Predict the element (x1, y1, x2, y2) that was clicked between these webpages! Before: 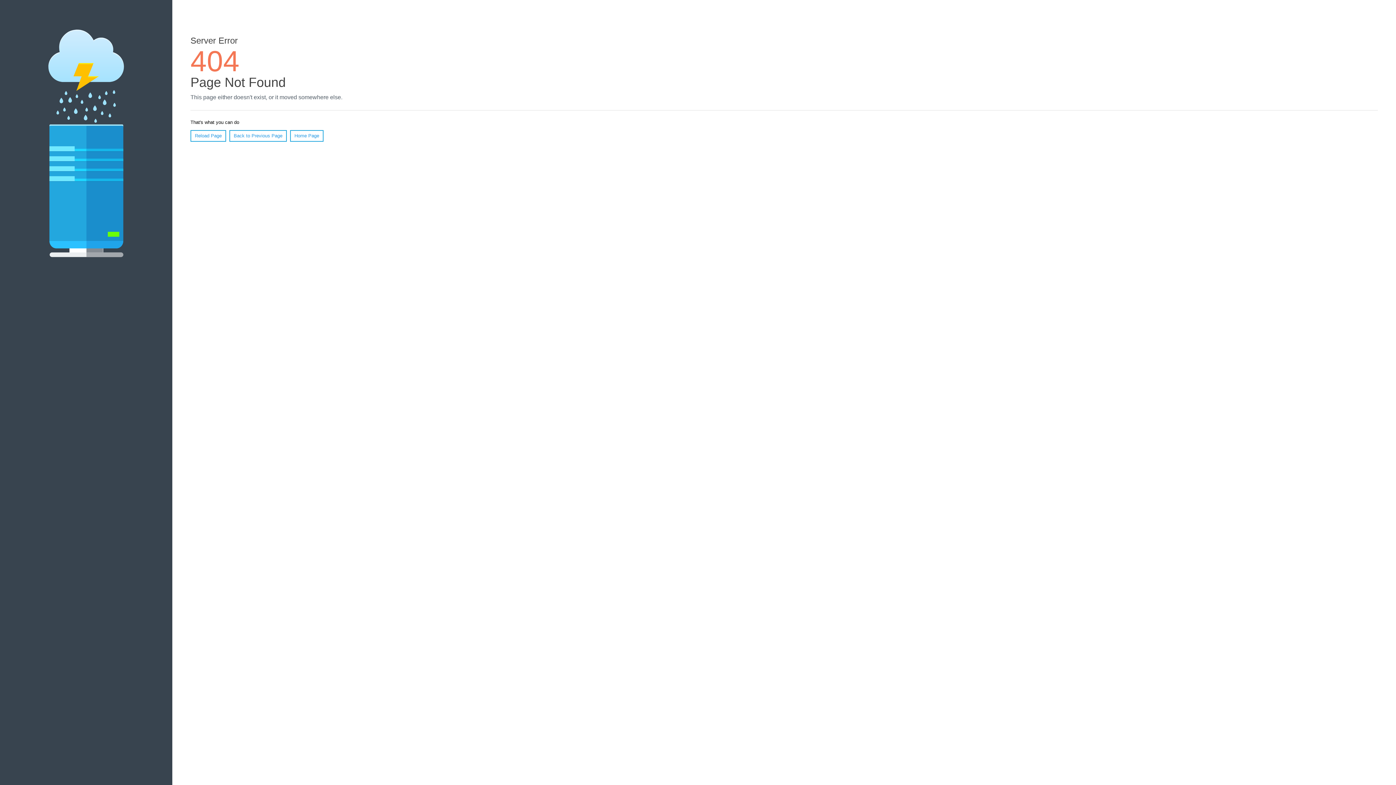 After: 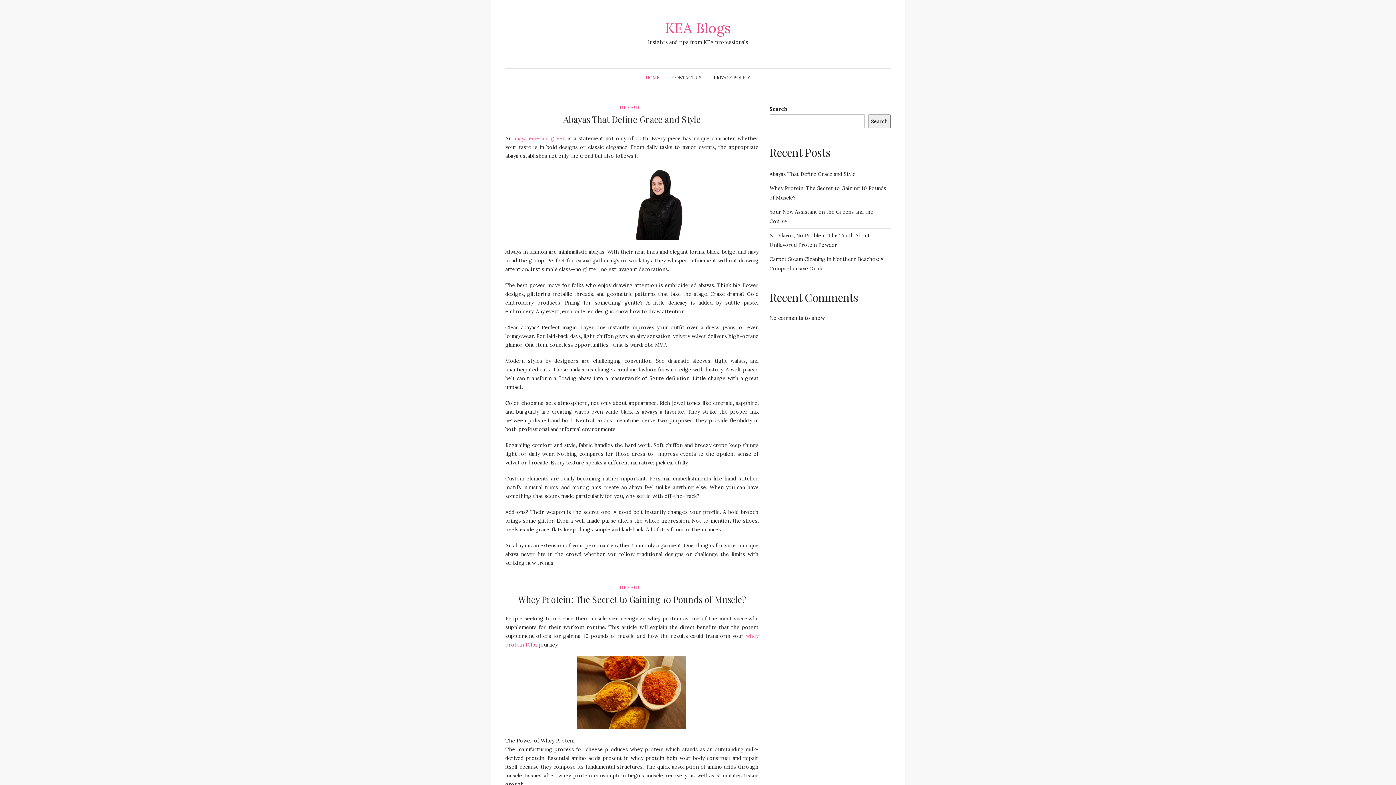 Action: label: Home Page bbox: (290, 130, 323, 141)